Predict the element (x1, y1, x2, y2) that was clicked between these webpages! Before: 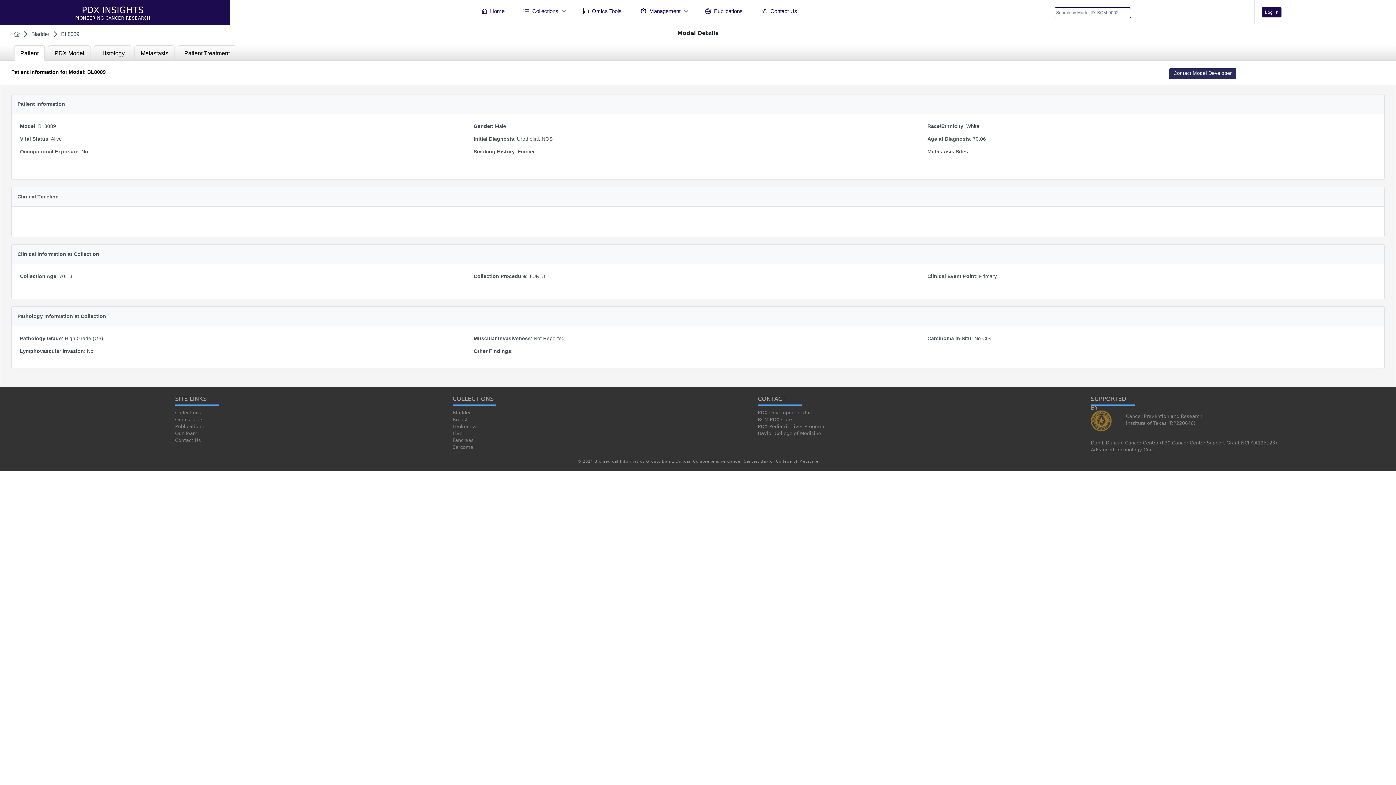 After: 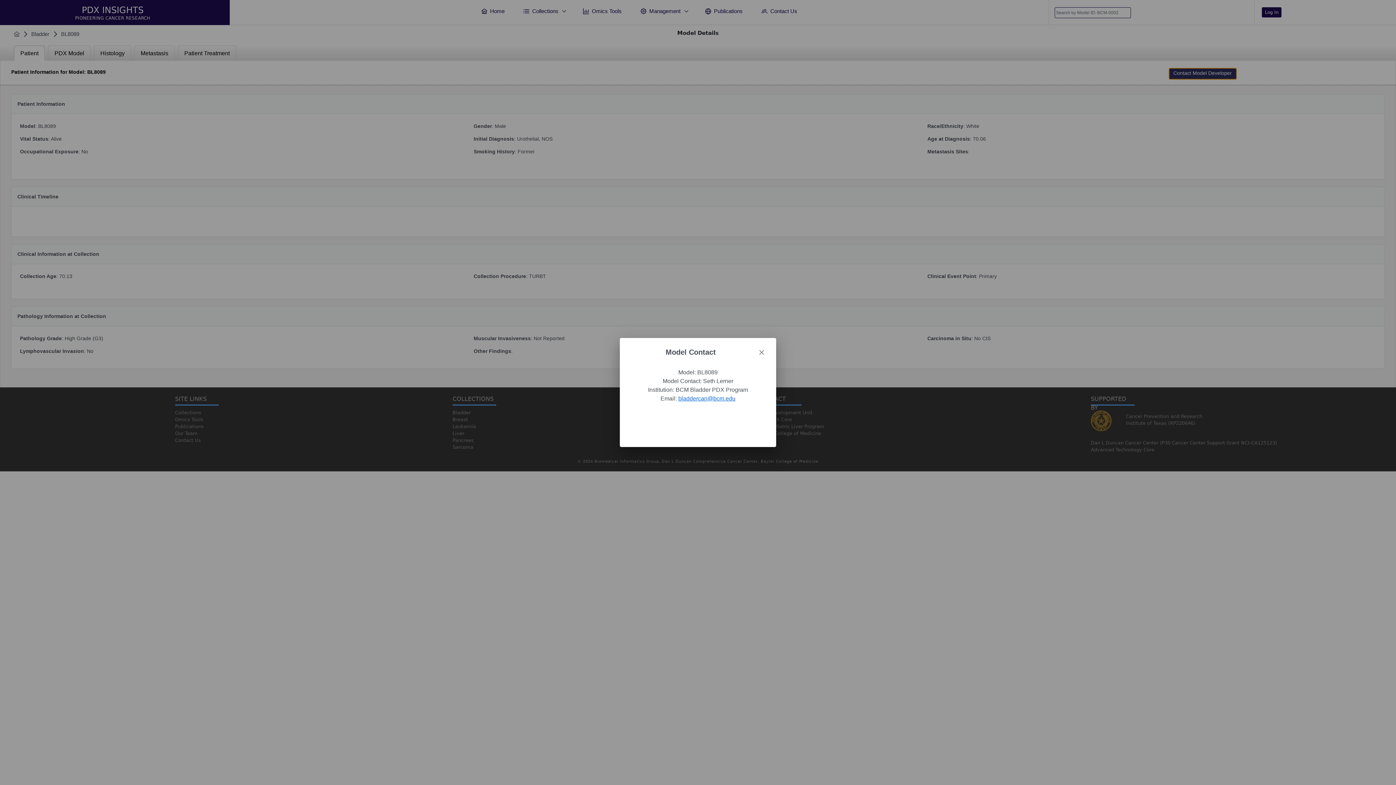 Action: label: Contact Model Developer bbox: (1166, 70, 1236, 76)